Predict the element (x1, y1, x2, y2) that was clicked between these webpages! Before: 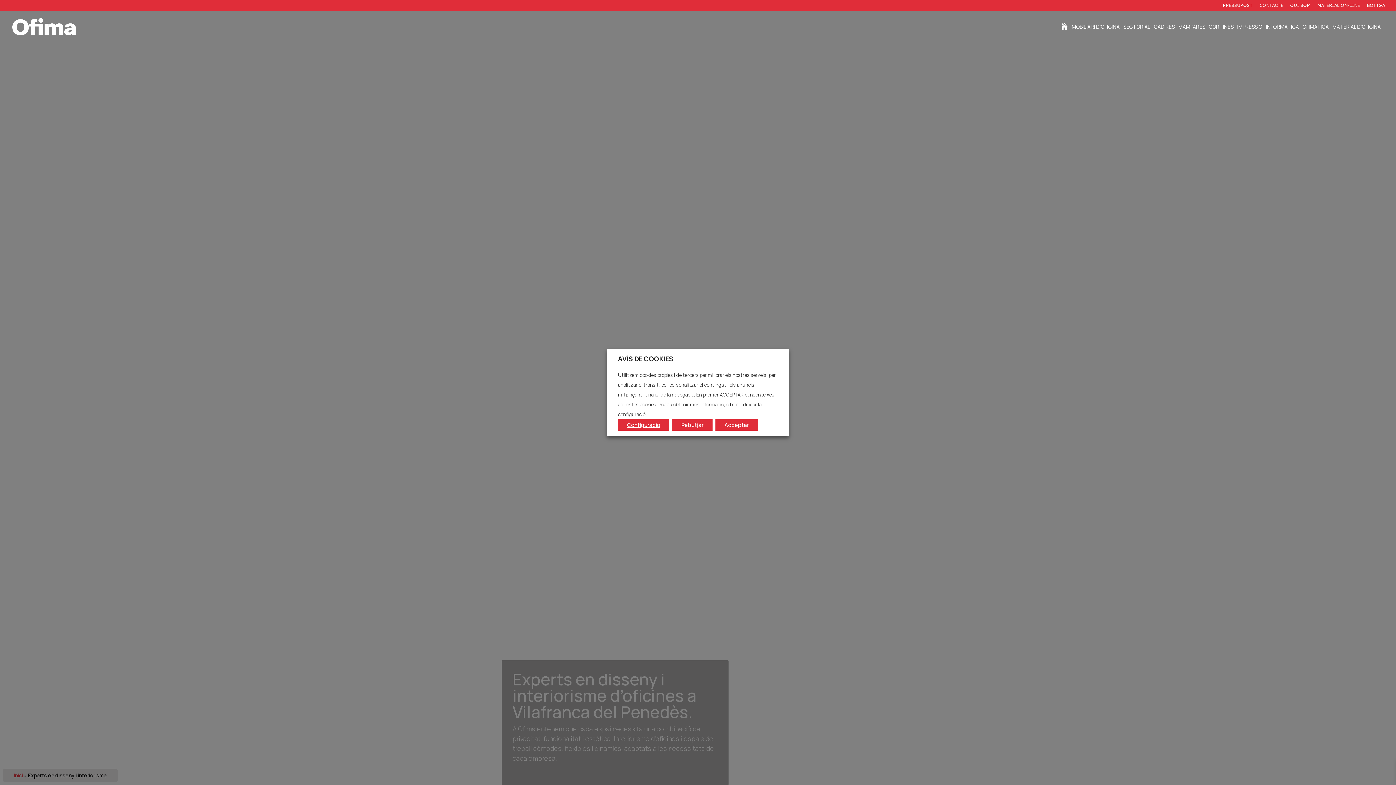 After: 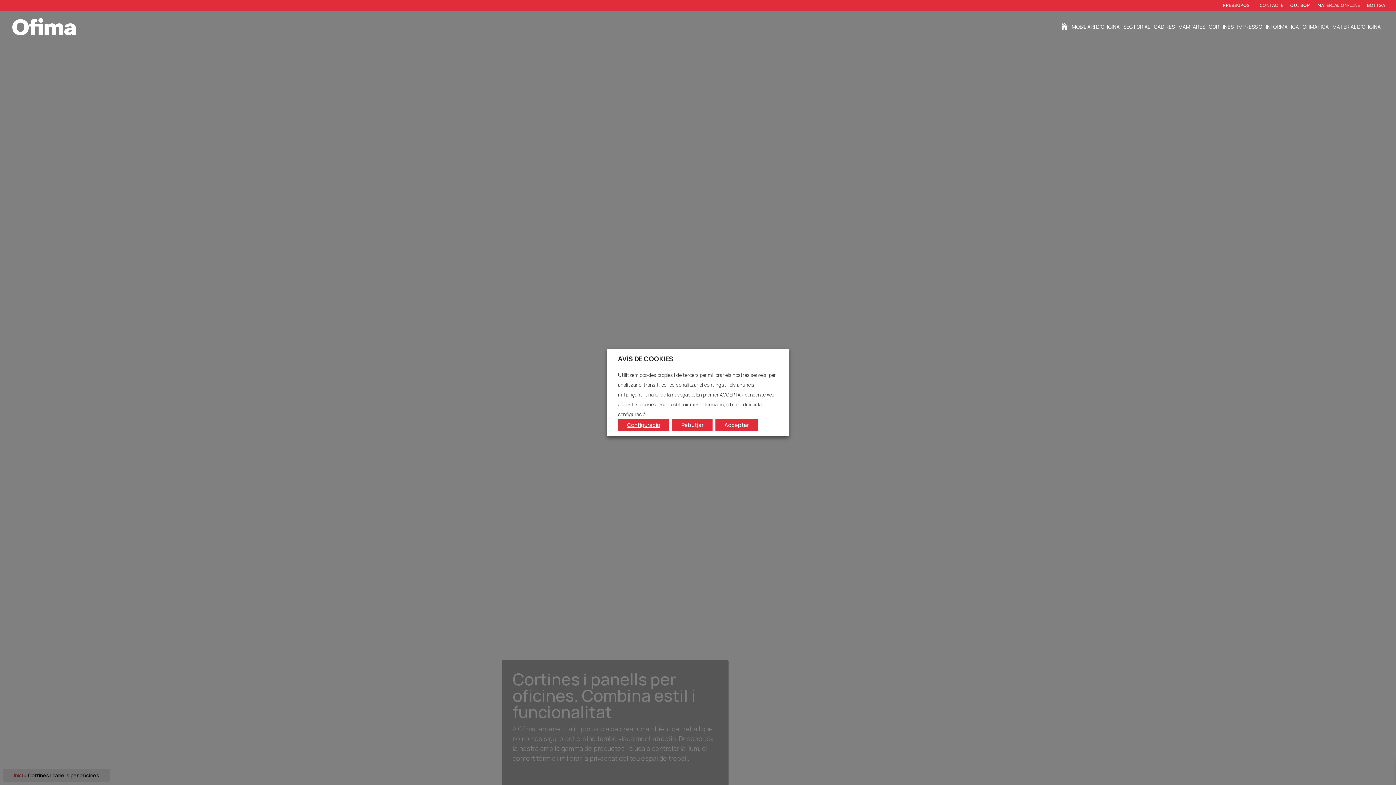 Action: bbox: (1209, 24, 1233, 41) label: CORTINES